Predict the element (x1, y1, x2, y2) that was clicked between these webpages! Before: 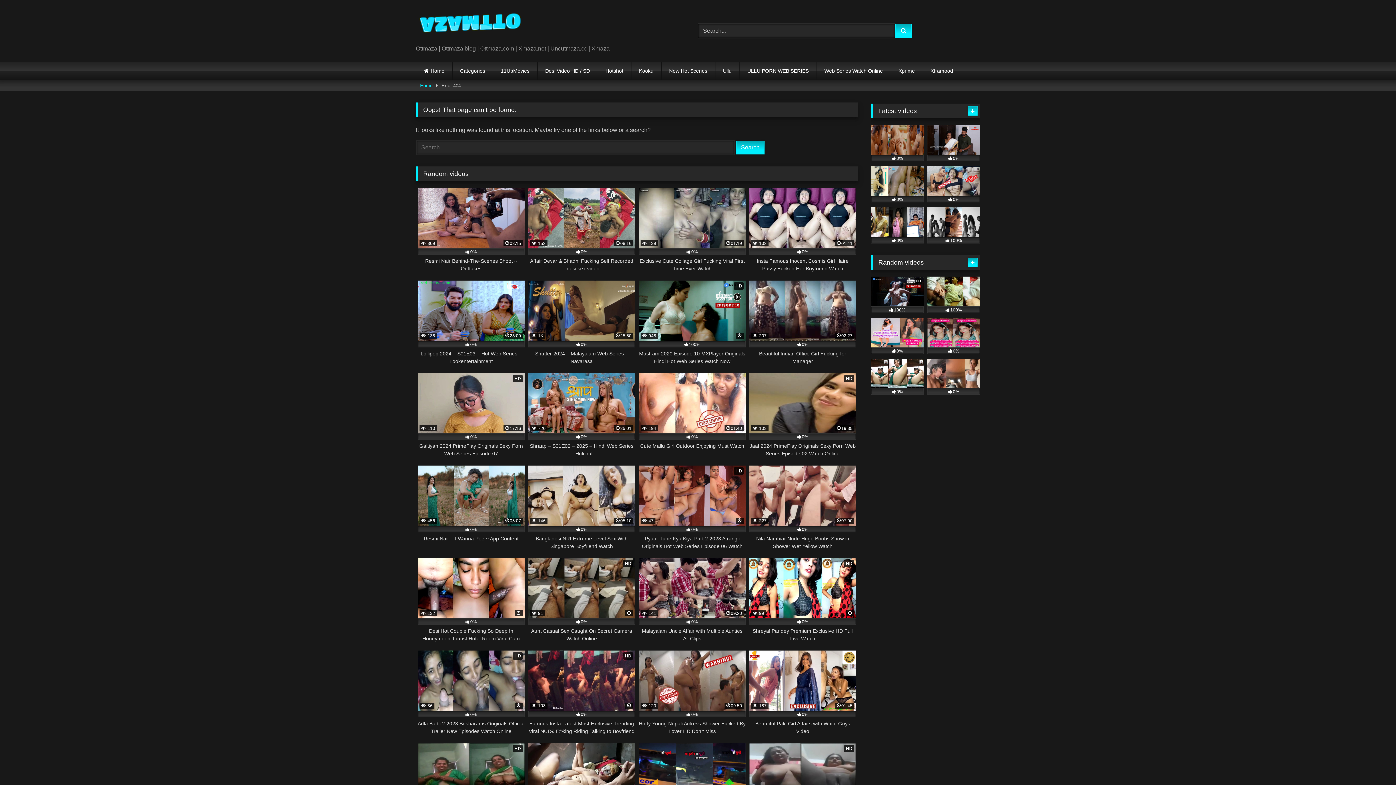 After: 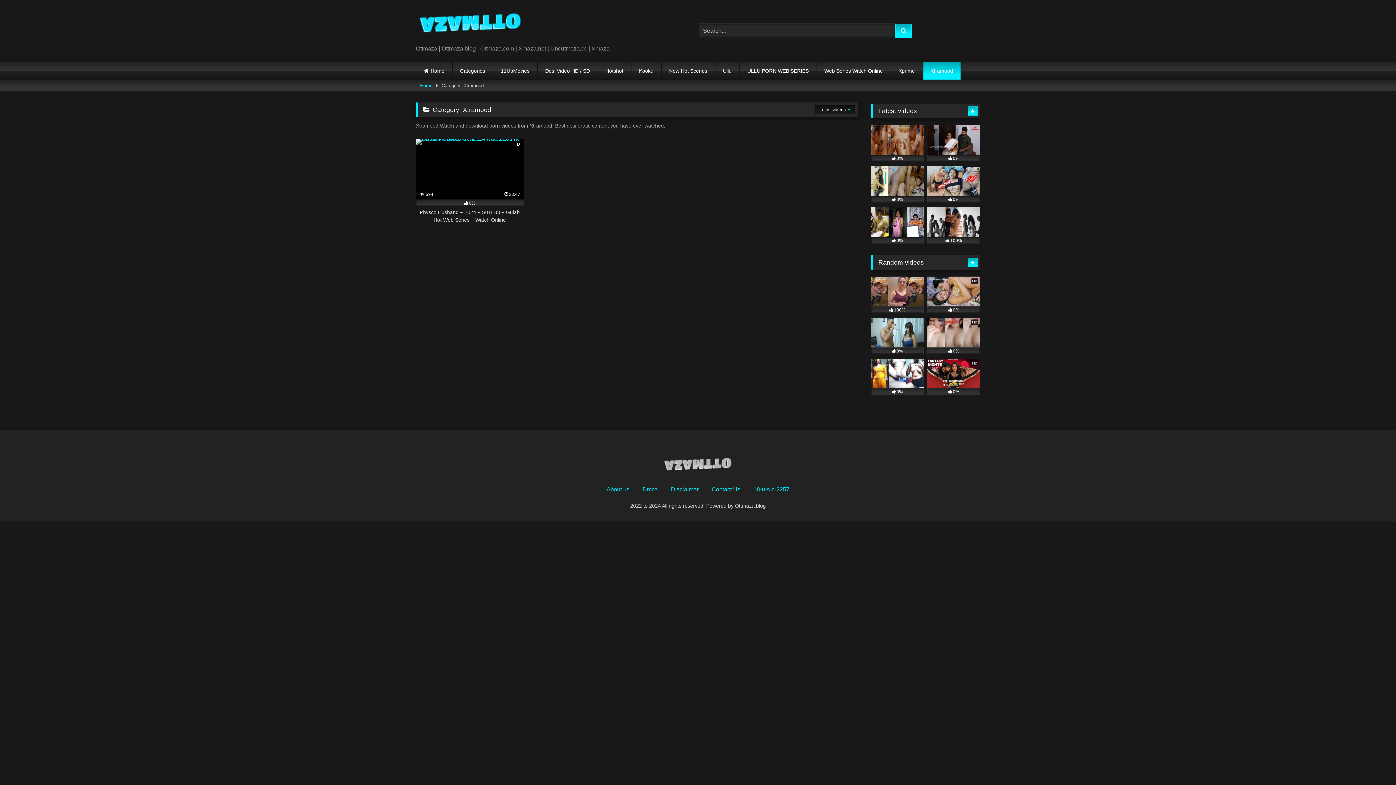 Action: bbox: (923, 61, 960, 79) label: Xtramood